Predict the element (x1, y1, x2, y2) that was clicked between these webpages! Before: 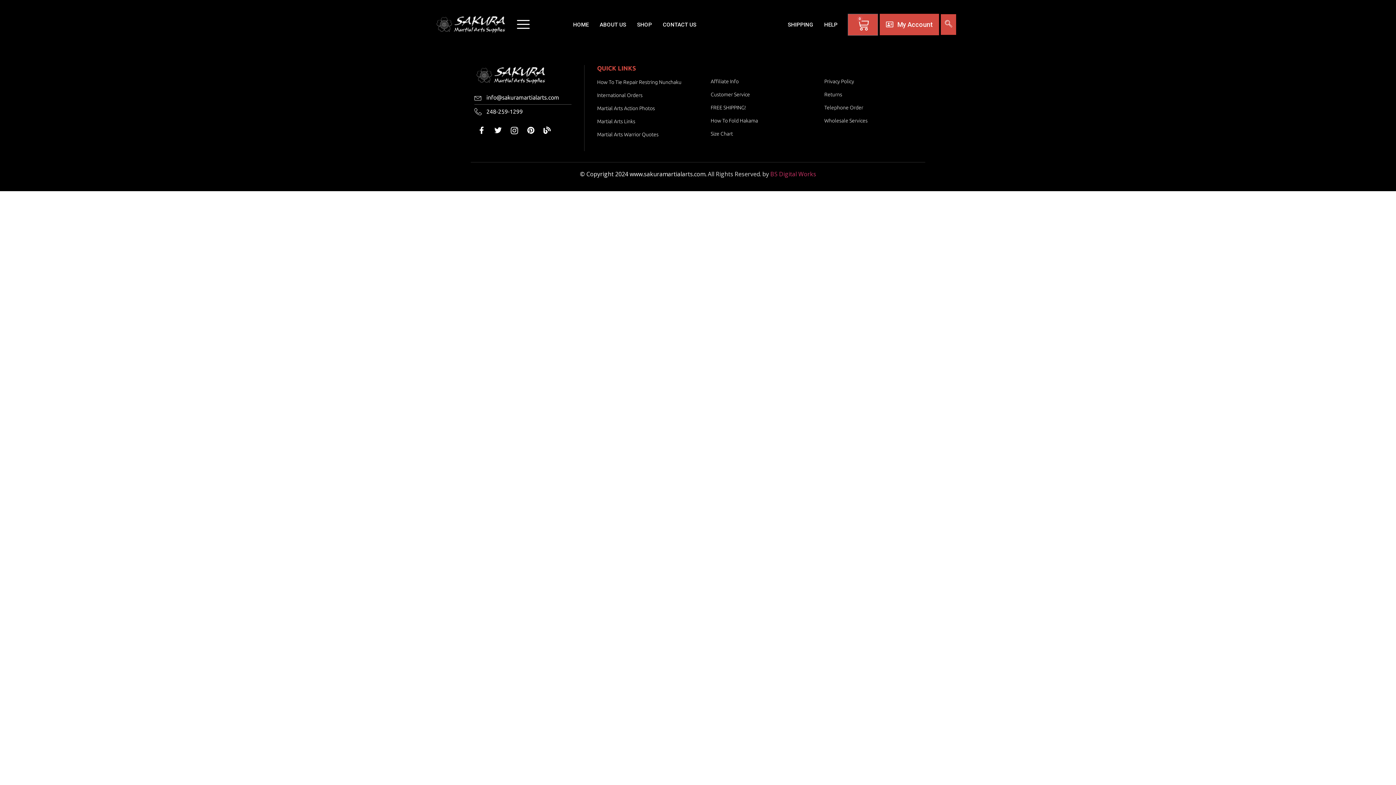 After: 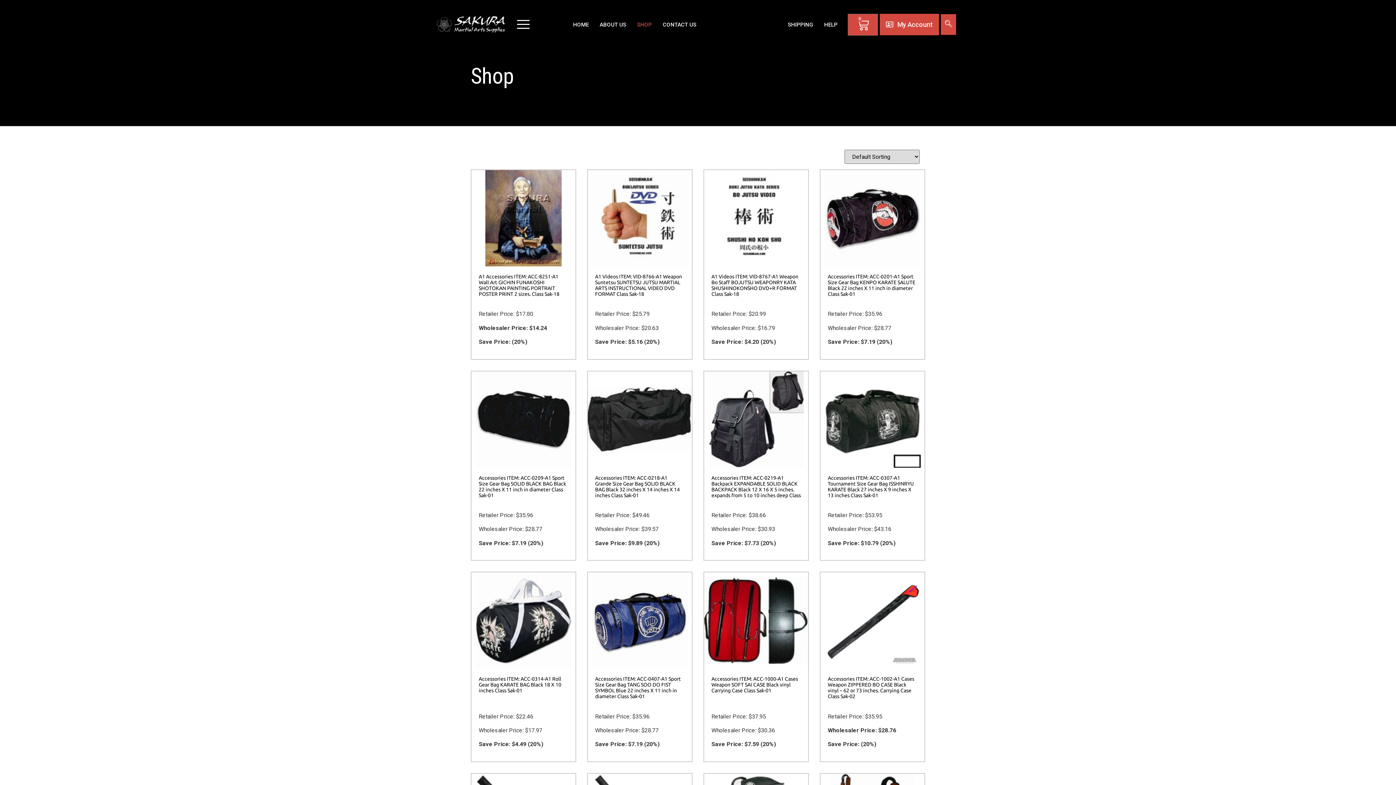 Action: bbox: (631, 14, 657, 34) label: SHOP